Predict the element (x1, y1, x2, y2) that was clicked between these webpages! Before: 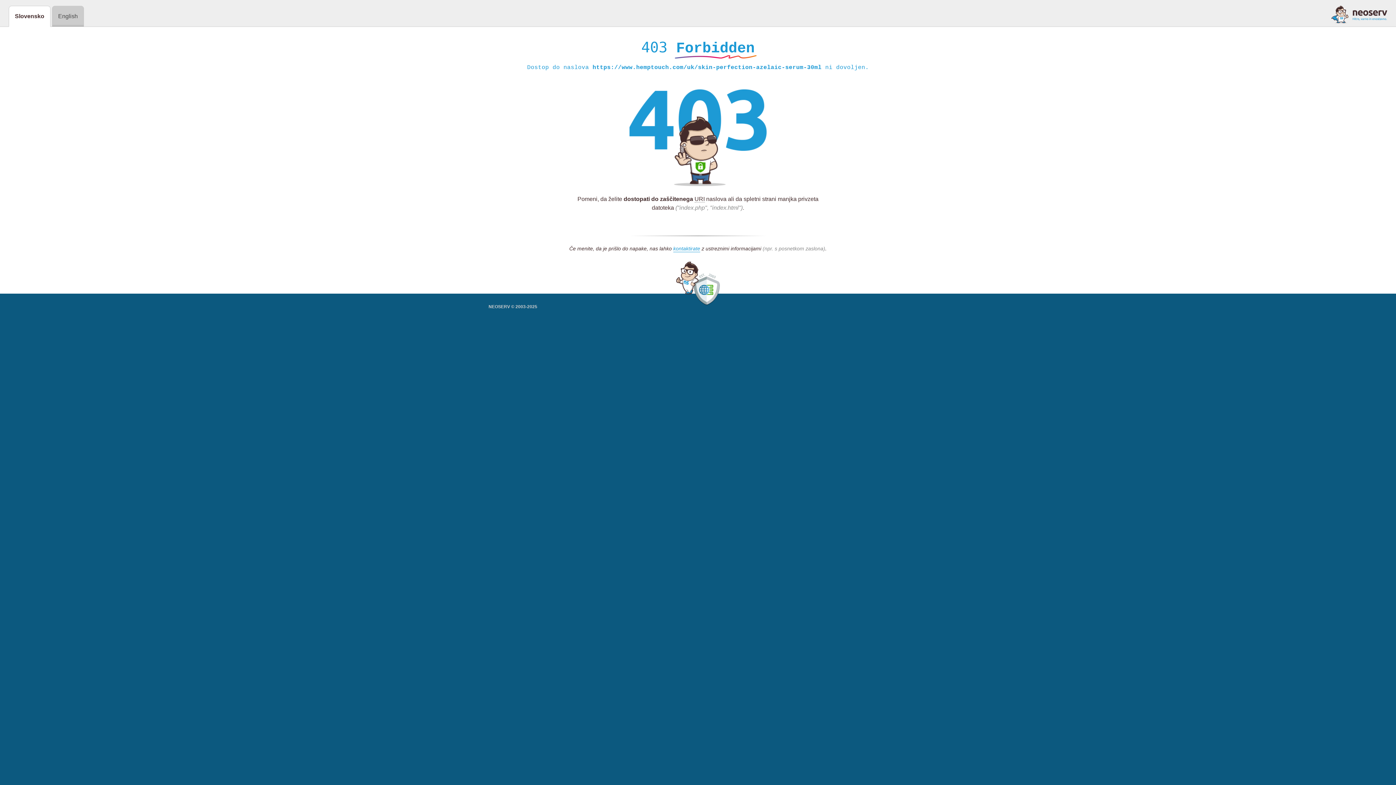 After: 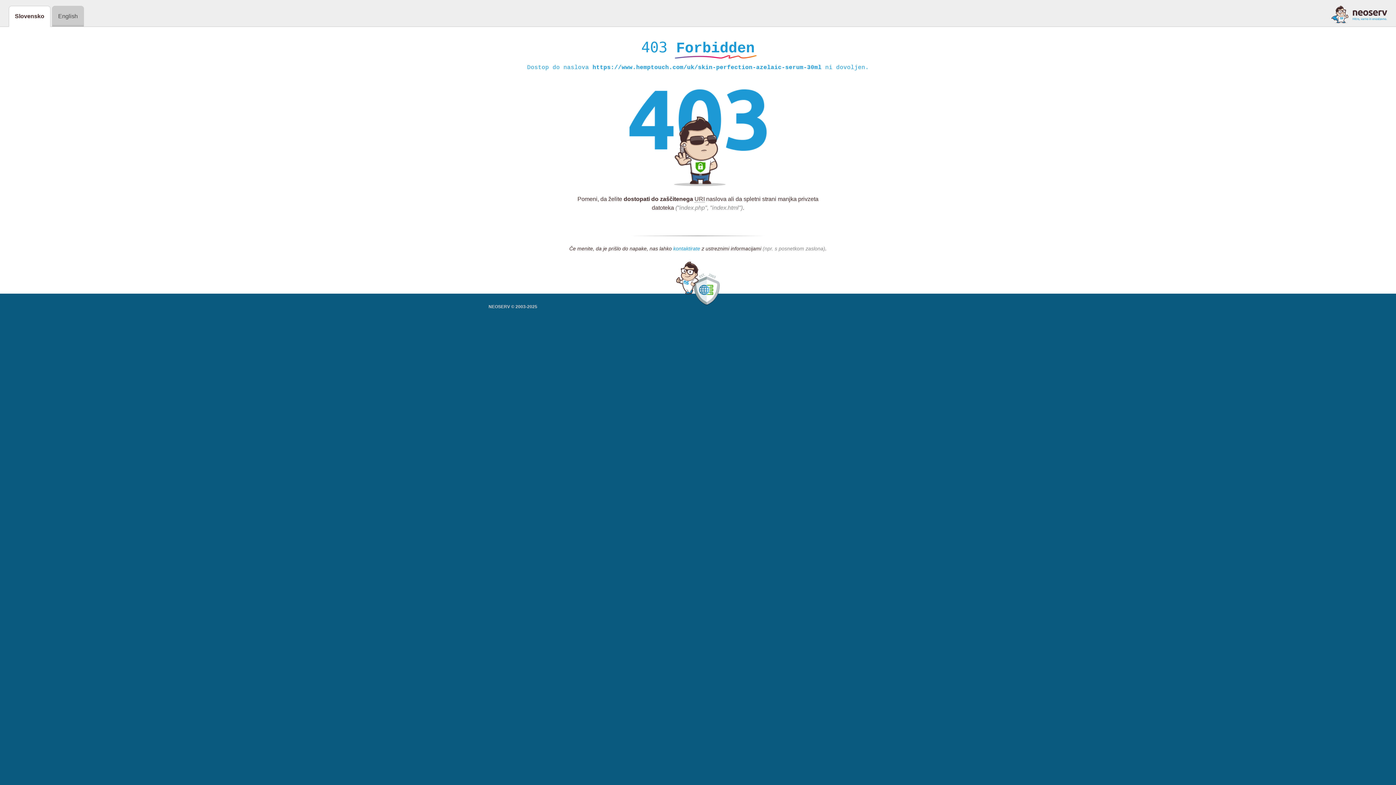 Action: bbox: (673, 245, 700, 252) label: kontaktirate